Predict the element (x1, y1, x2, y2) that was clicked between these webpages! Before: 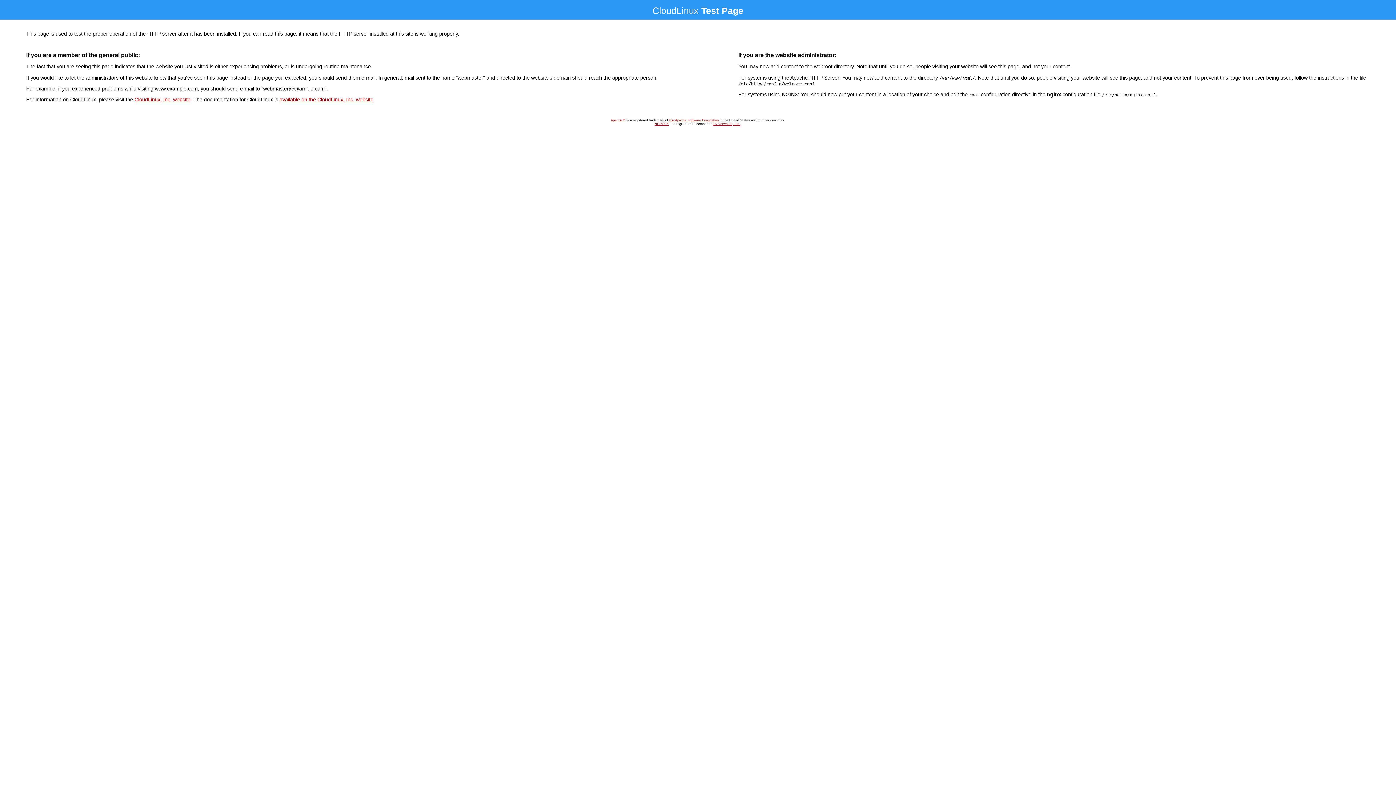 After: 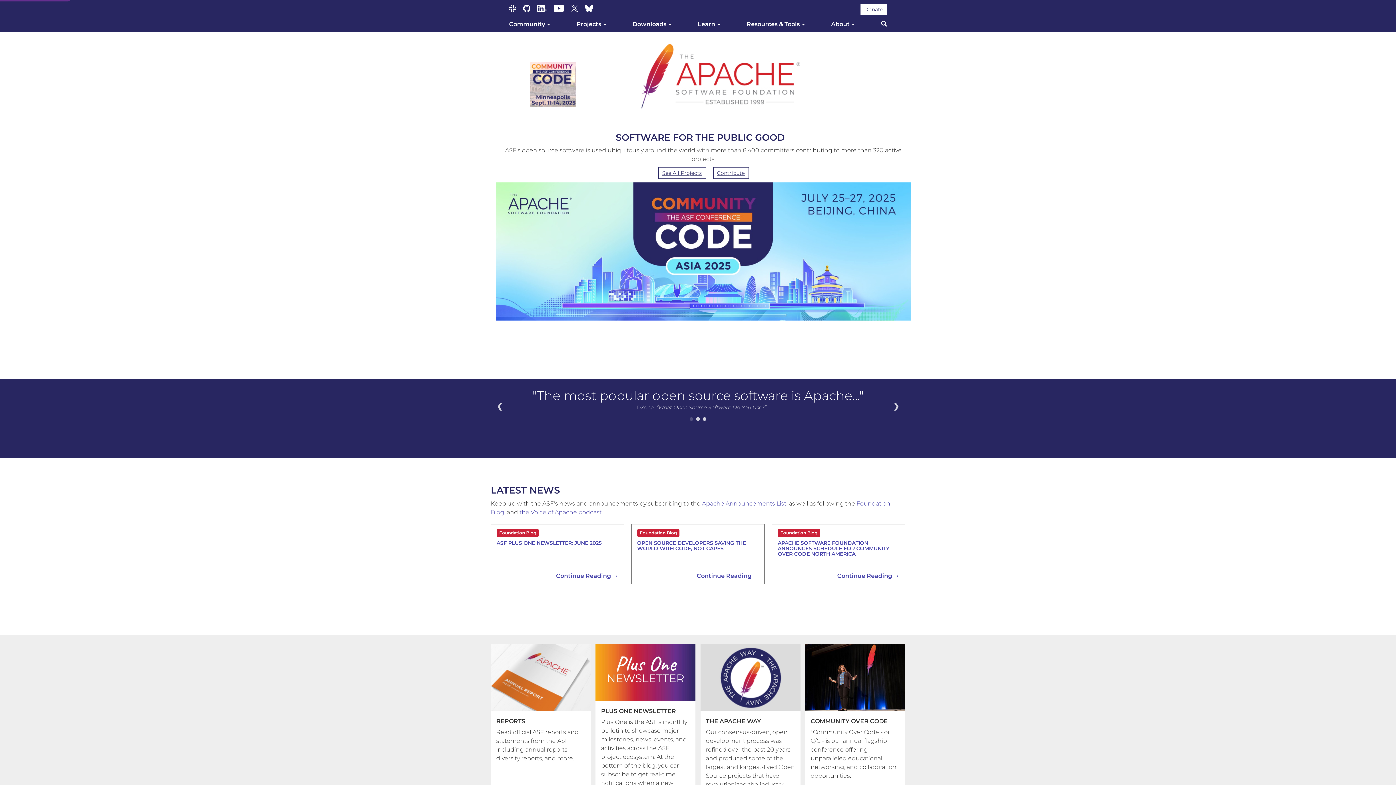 Action: label: the Apache Software Foundation bbox: (669, 118, 718, 122)